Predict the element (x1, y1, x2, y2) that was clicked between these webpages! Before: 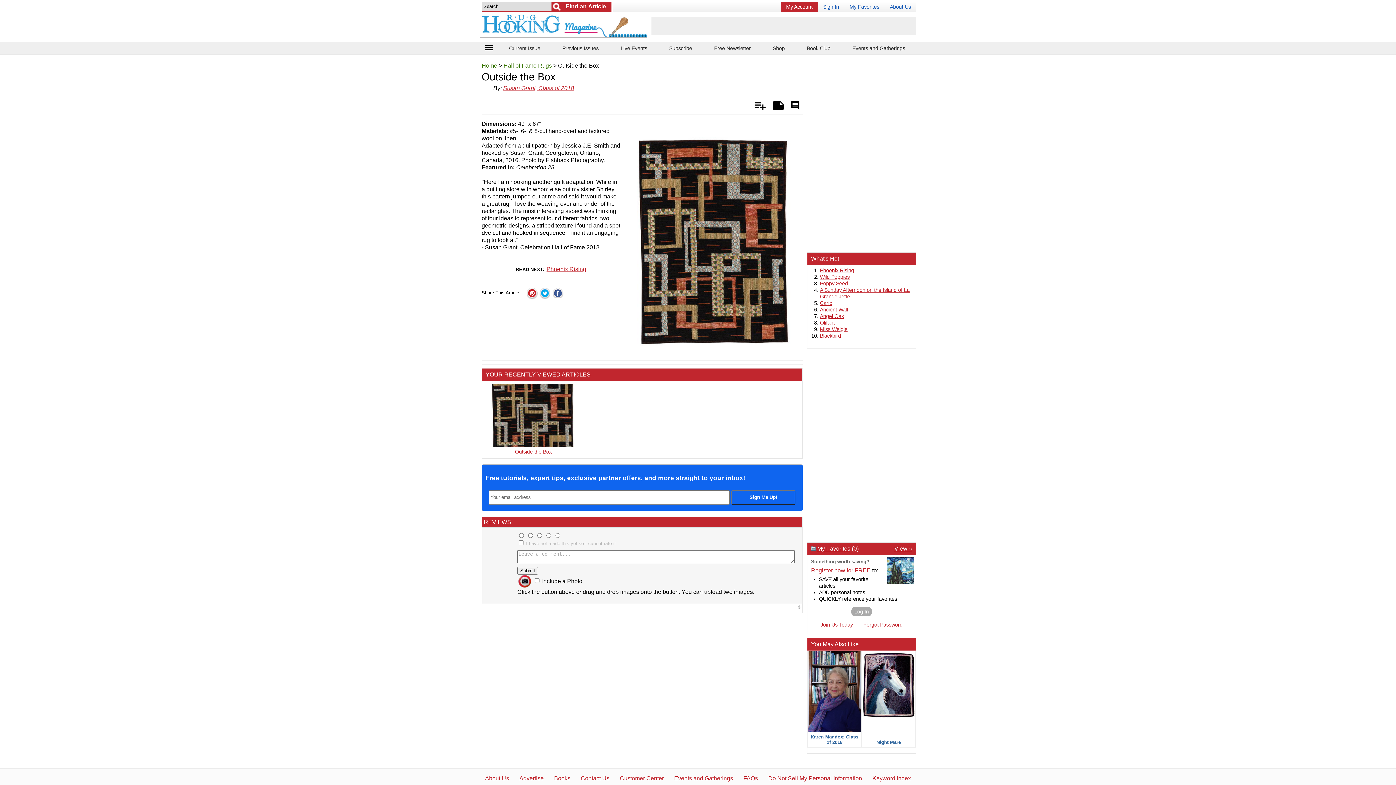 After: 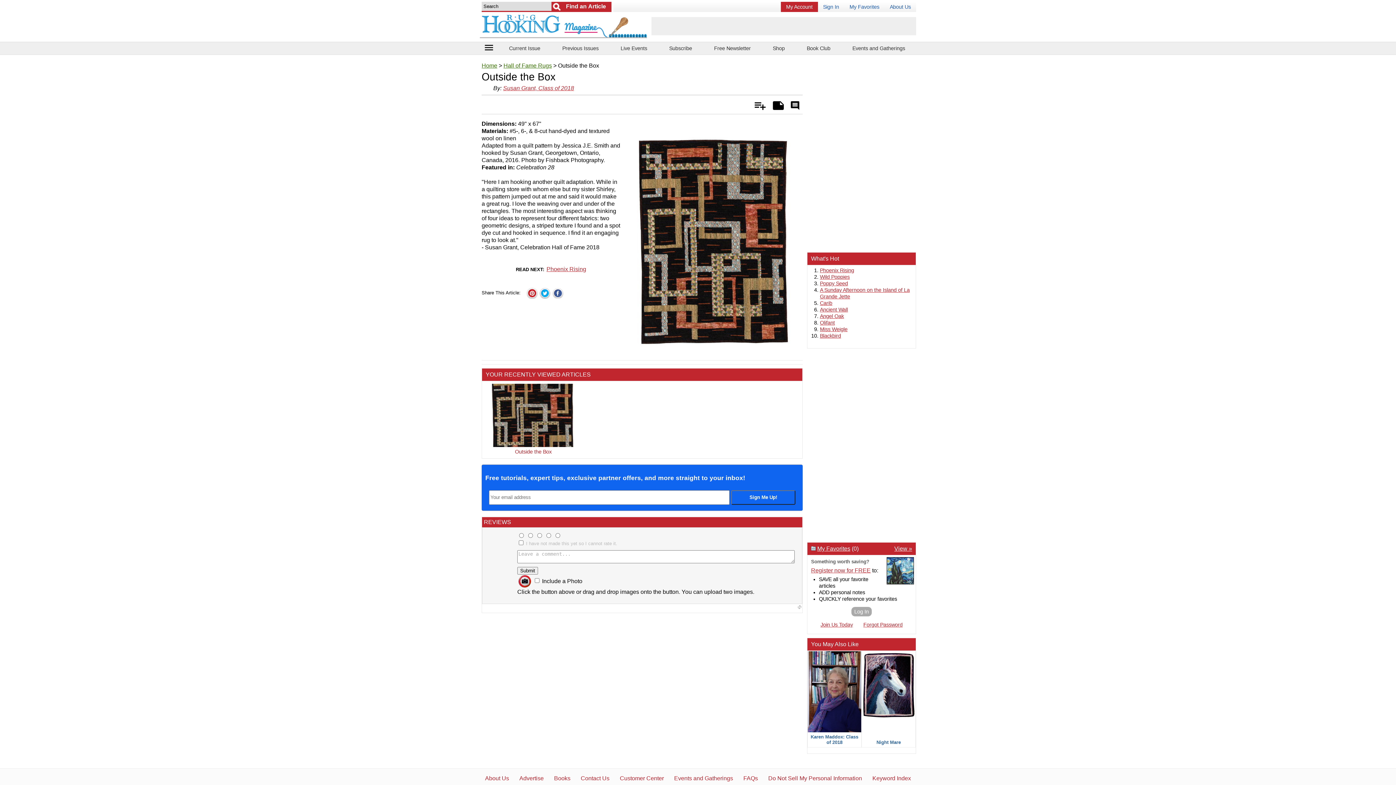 Action: label: Add bbox: (753, 100, 767, 110)